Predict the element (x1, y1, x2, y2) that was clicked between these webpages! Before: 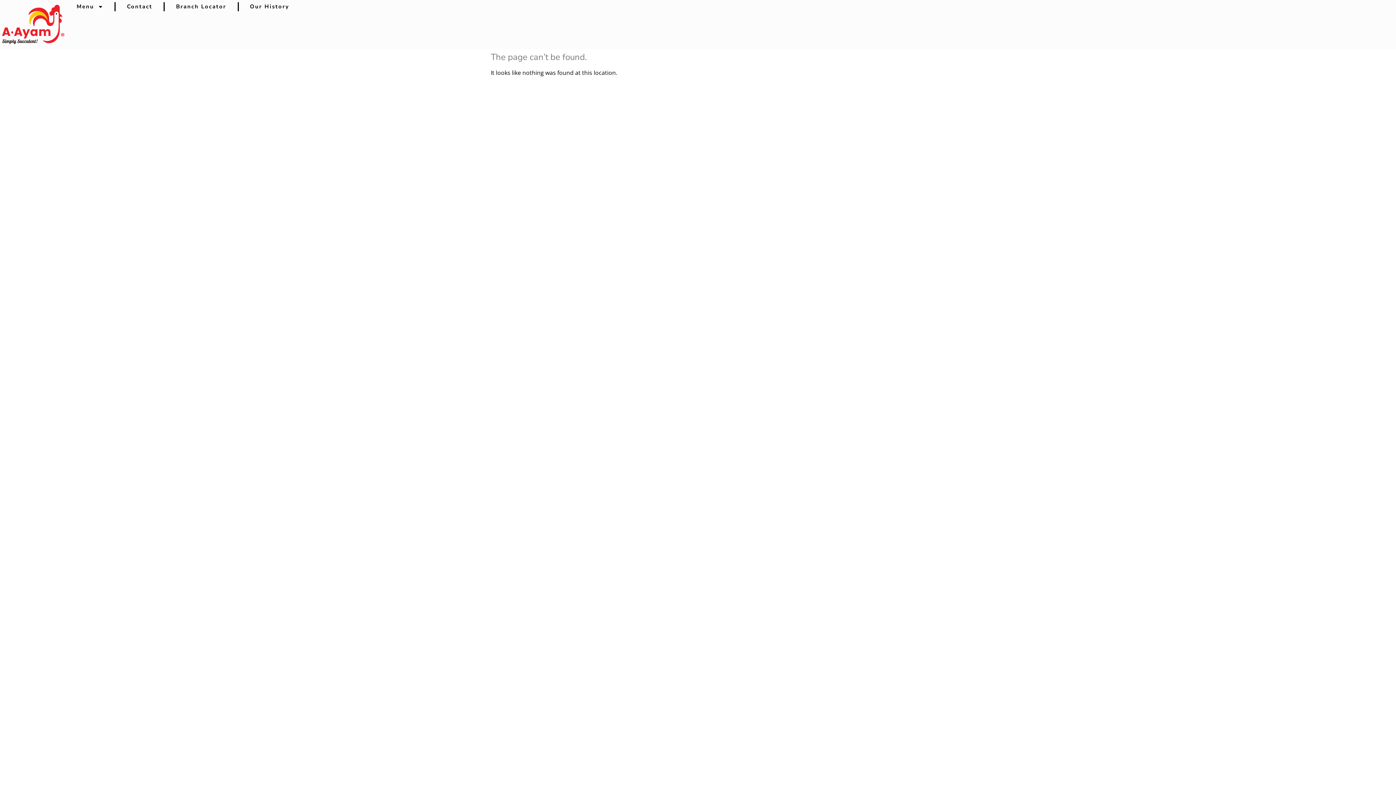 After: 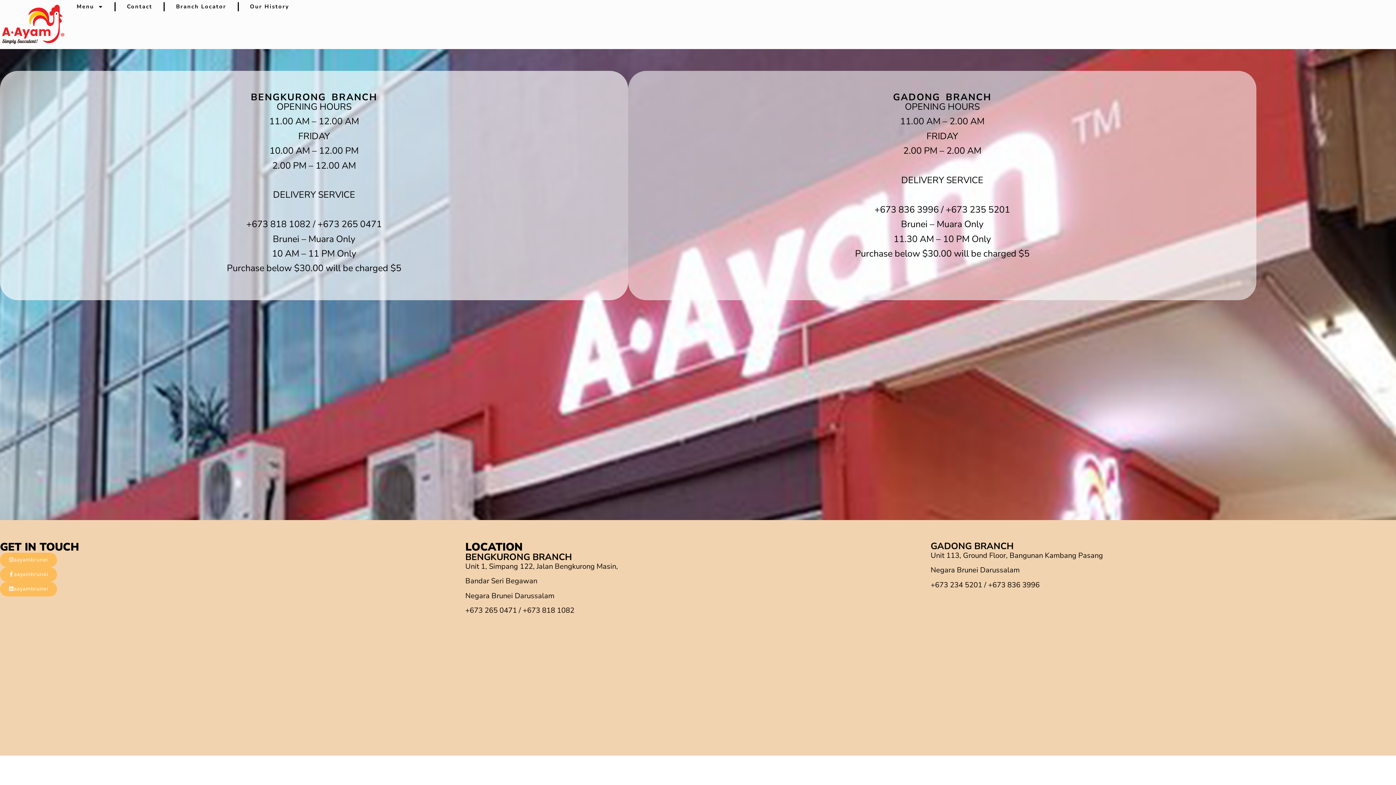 Action: label: Contact bbox: (115, 0, 163, 13)